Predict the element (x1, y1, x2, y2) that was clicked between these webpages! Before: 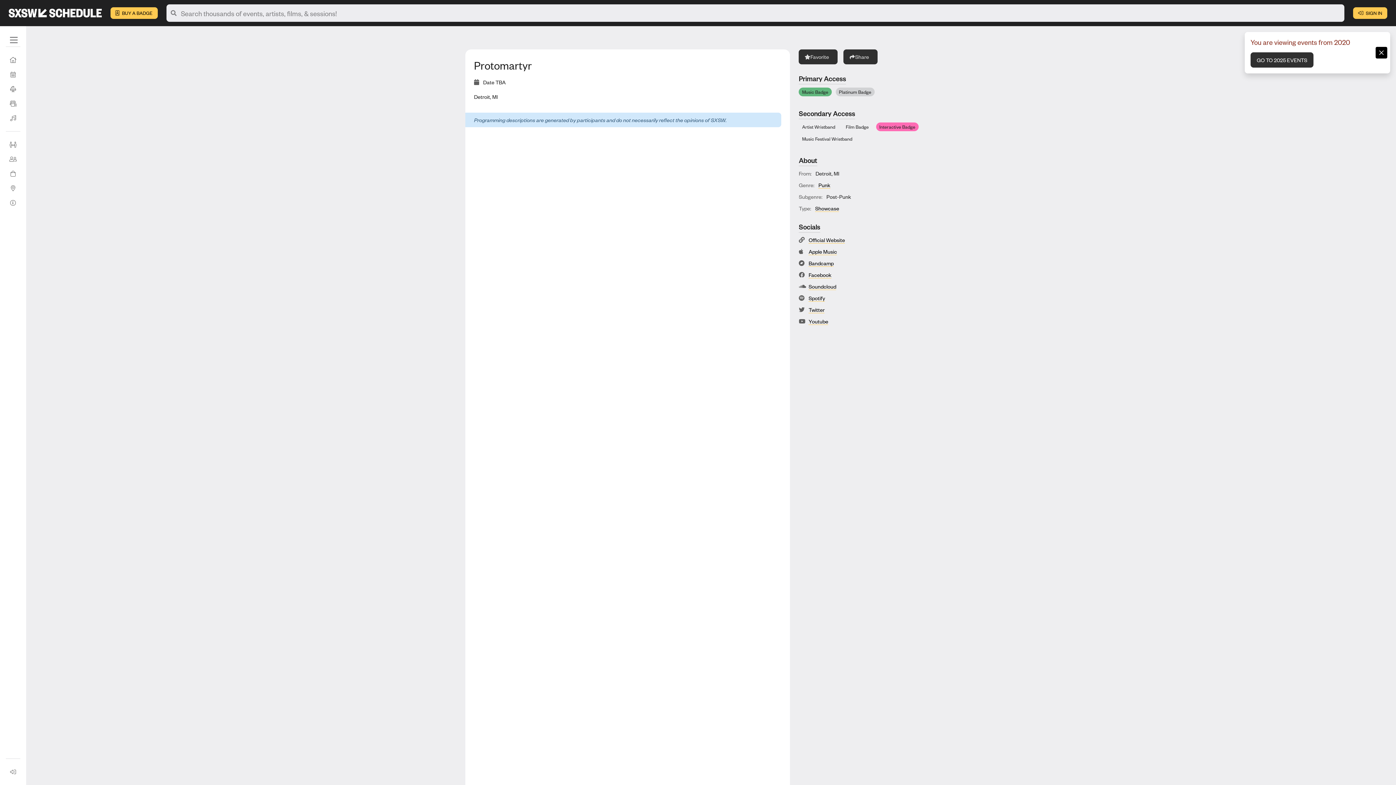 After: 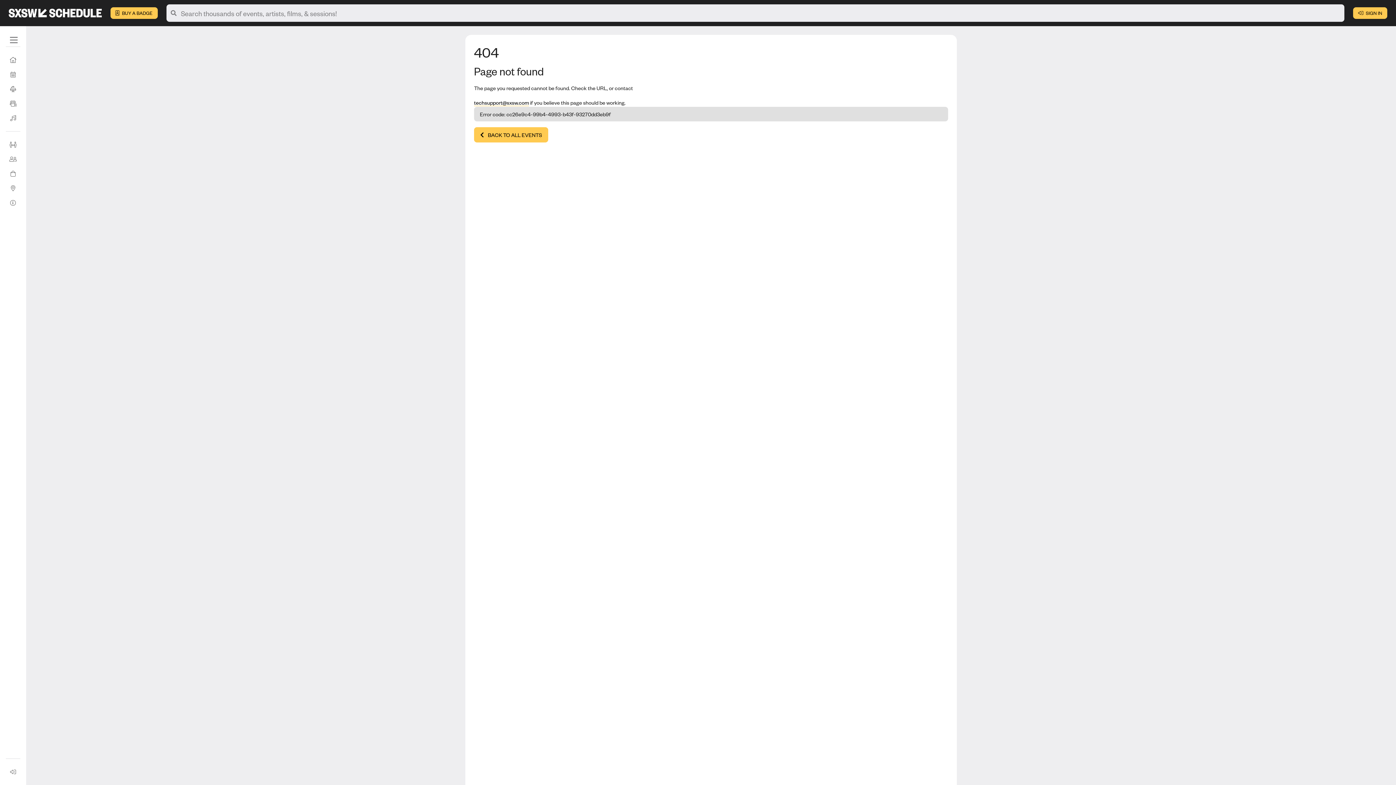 Action: label: Sign In bbox: (5, 765, 20, 779)